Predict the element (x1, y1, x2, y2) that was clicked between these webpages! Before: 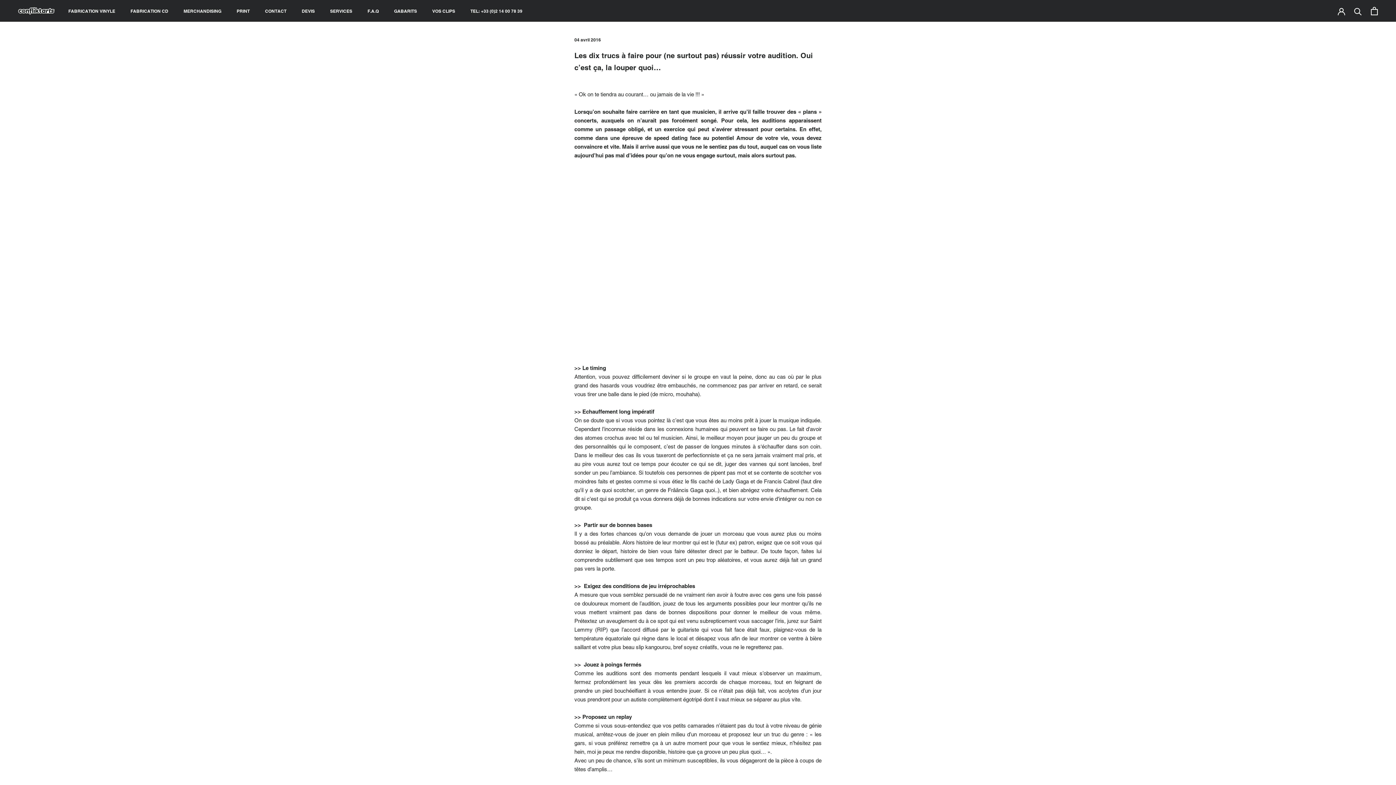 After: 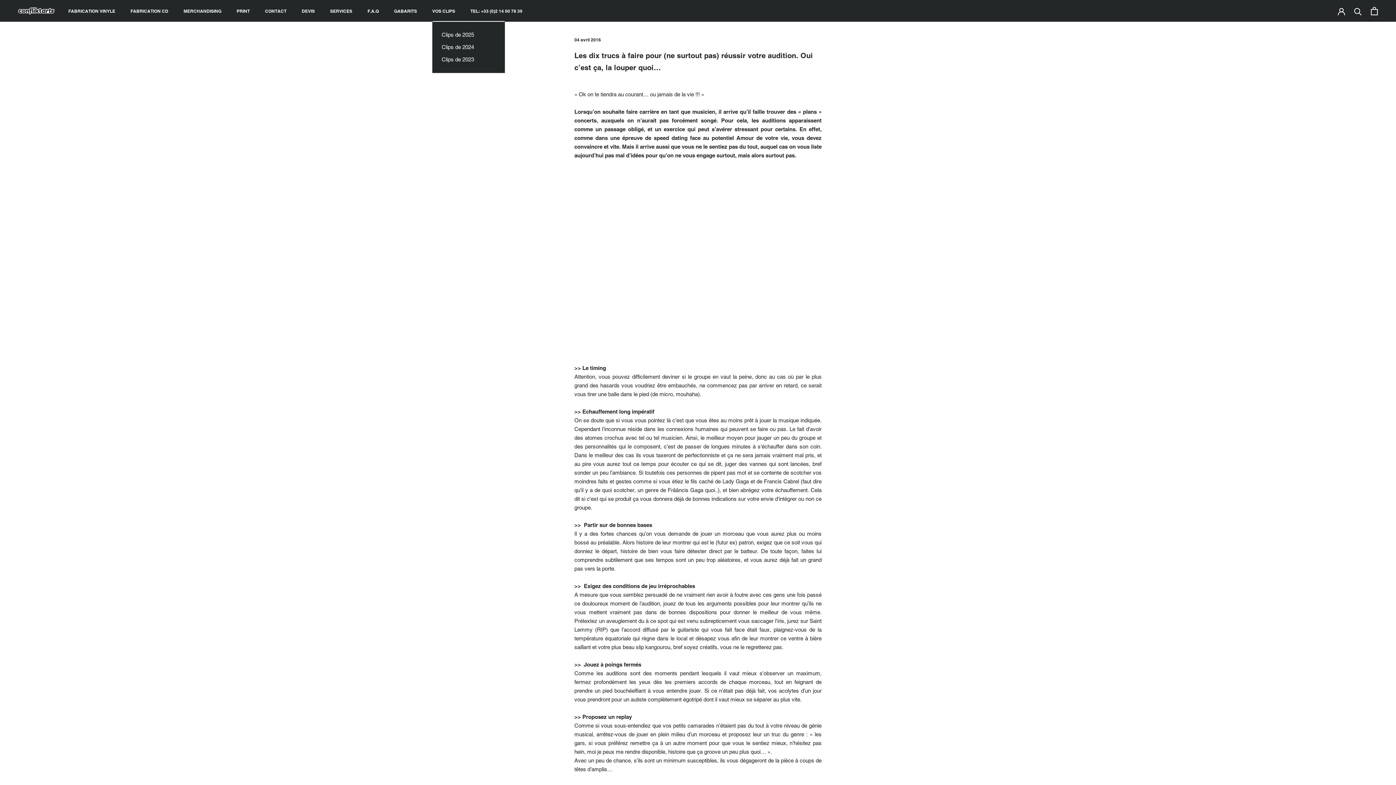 Action: bbox: (432, 8, 455, 13) label: VOS CLIPS